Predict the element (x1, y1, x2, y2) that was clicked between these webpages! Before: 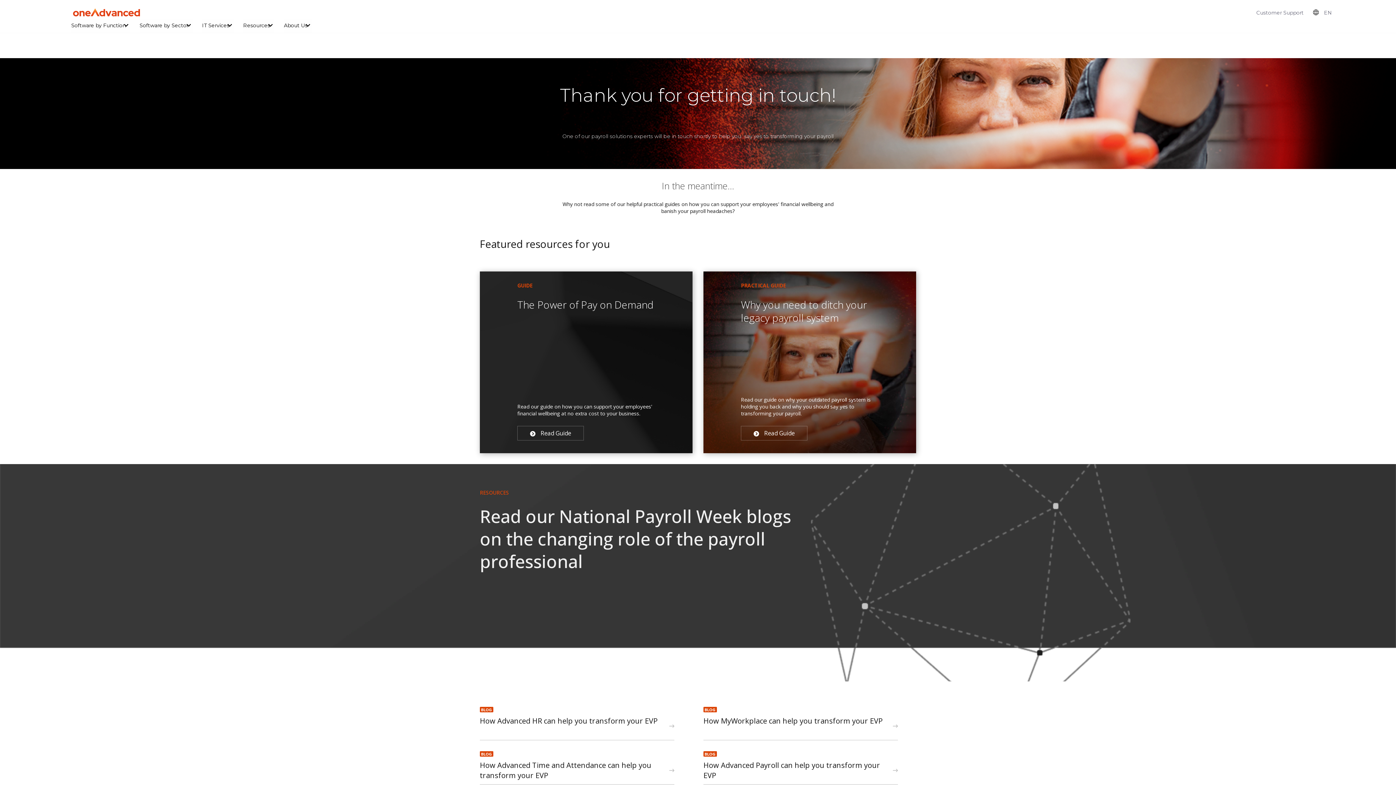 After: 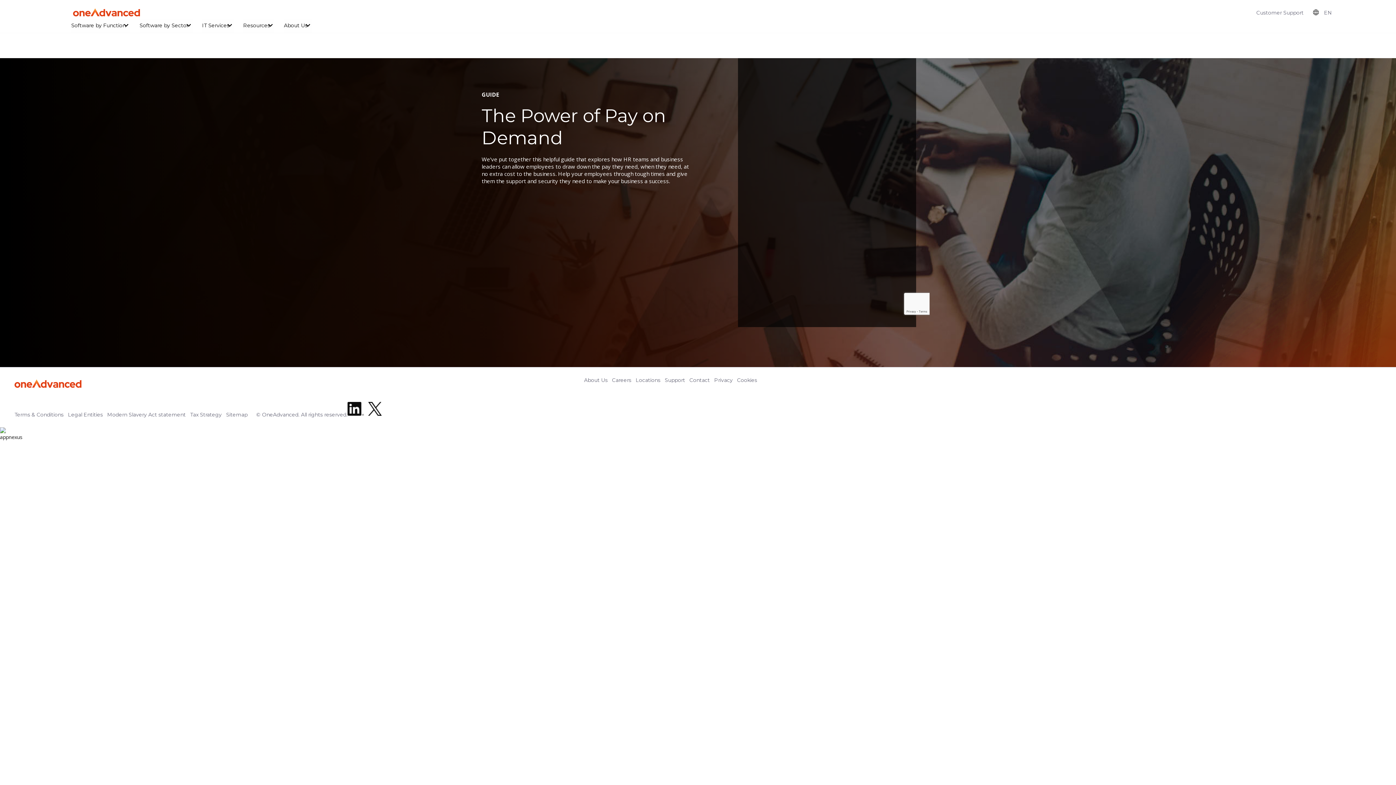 Action: label:  Read Guide bbox: (517, 426, 584, 440)